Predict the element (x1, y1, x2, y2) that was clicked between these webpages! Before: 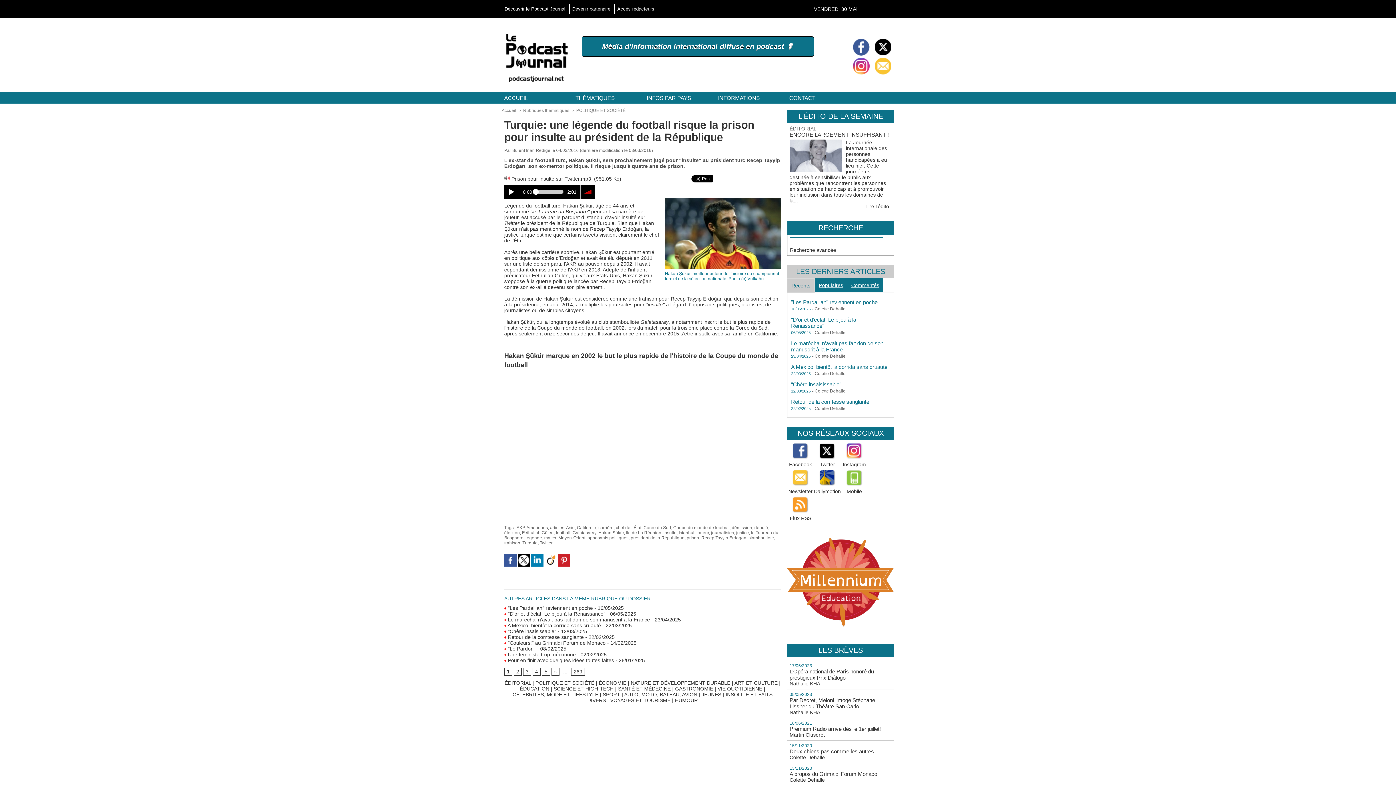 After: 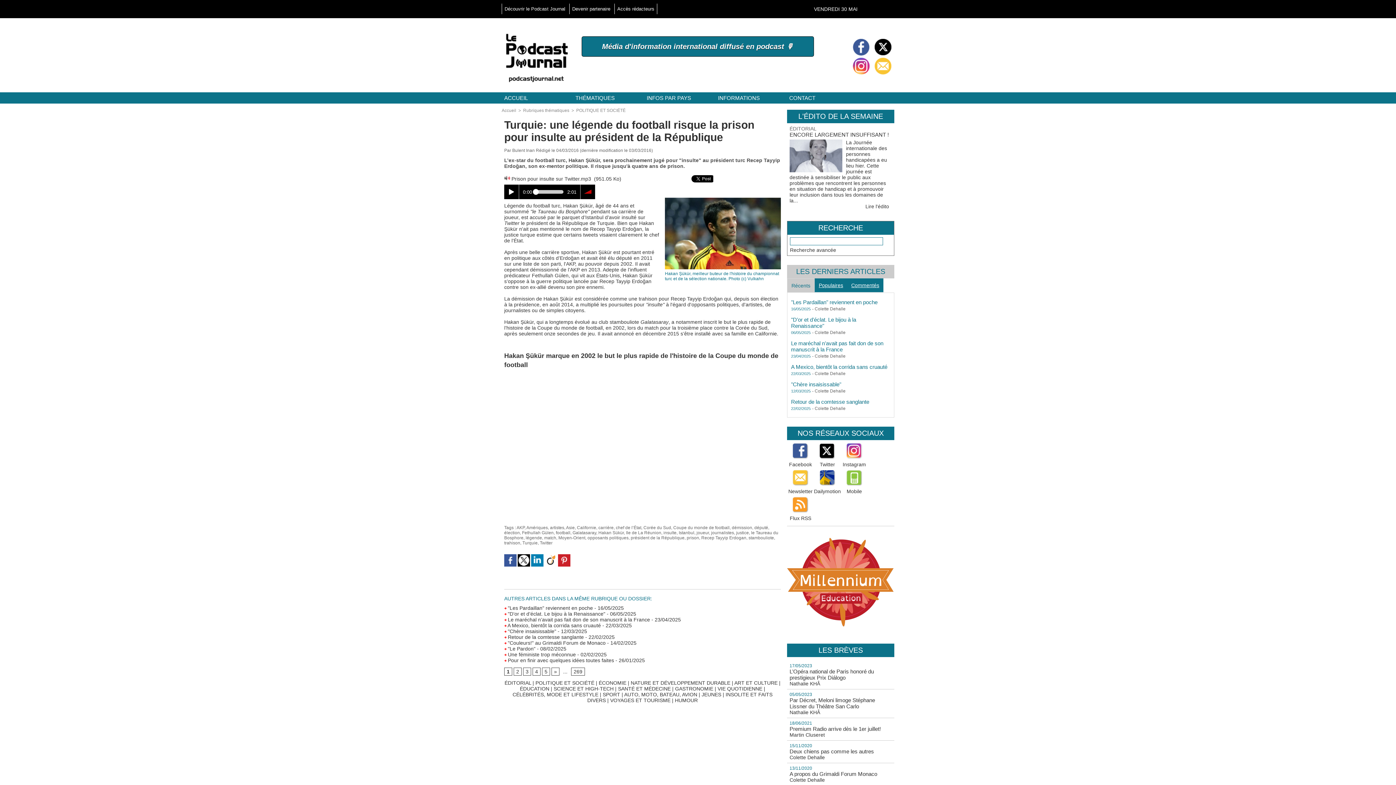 Action: bbox: (814, 443, 841, 459)